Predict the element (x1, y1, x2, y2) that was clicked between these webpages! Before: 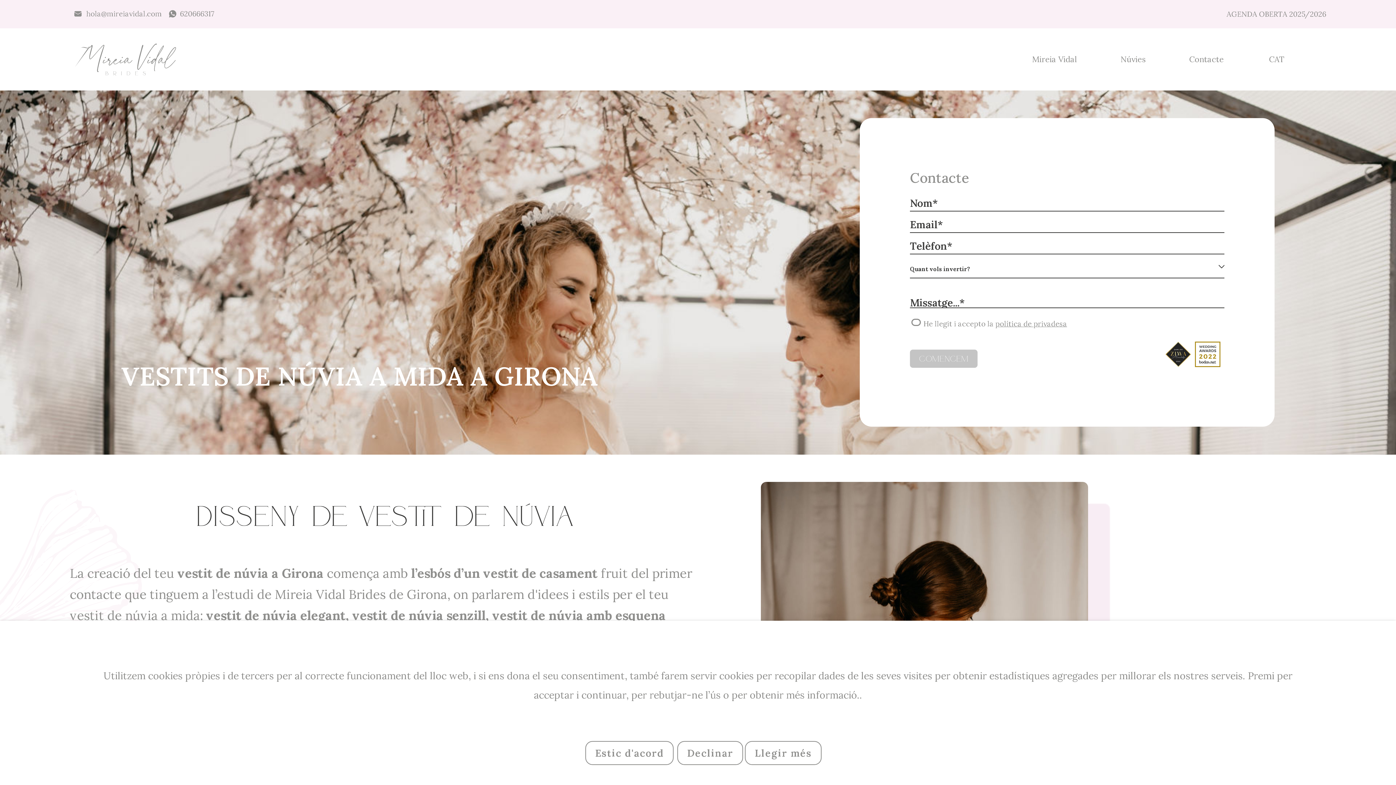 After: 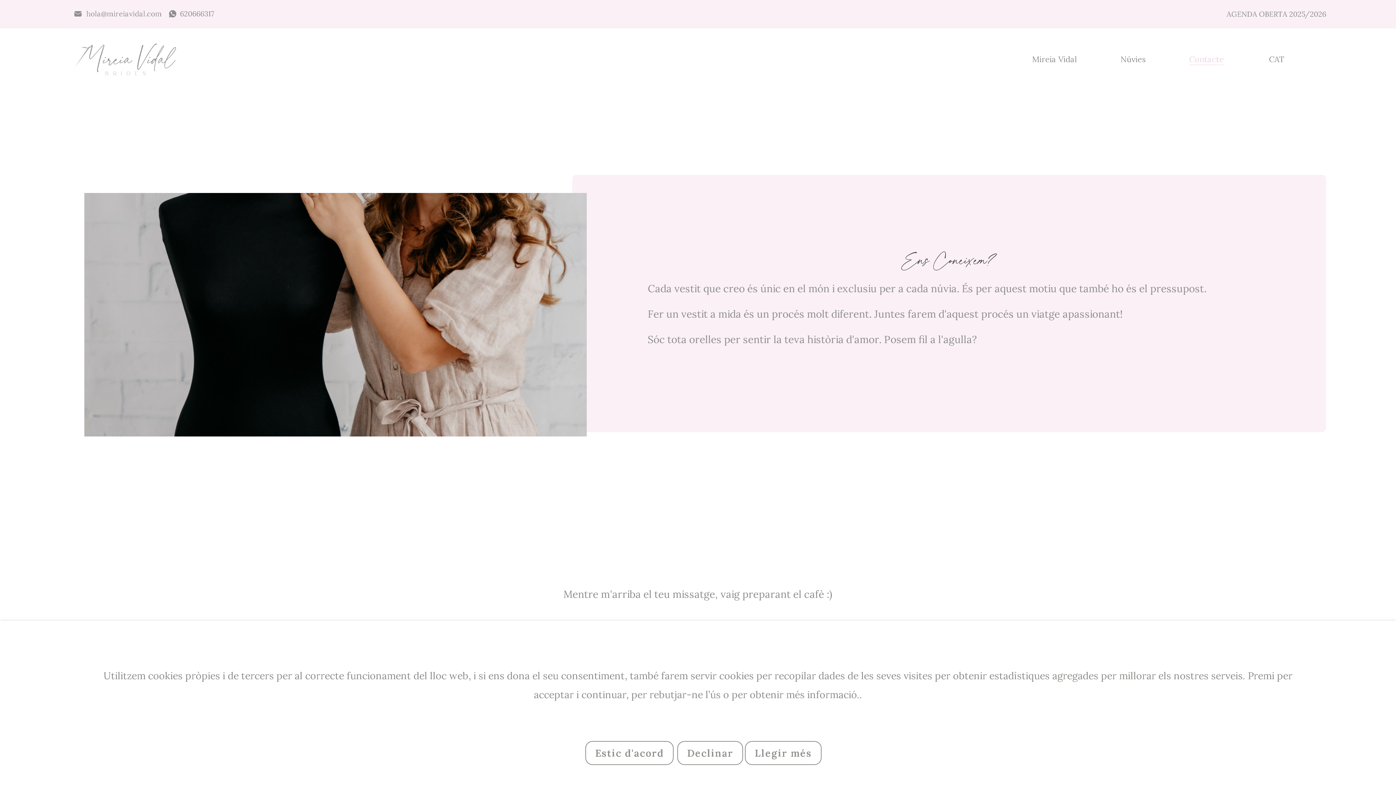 Action: bbox: (1189, 53, 1224, 64) label: Contacte